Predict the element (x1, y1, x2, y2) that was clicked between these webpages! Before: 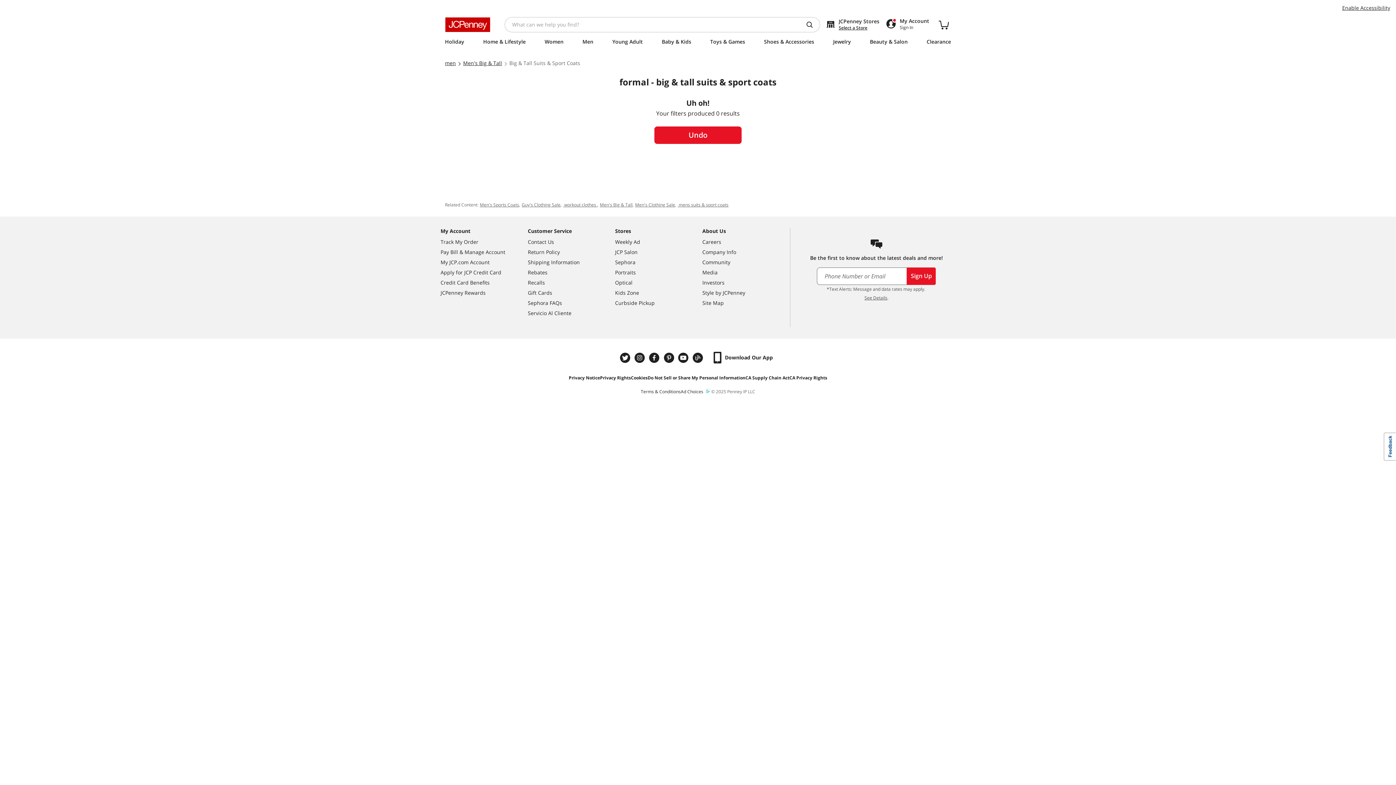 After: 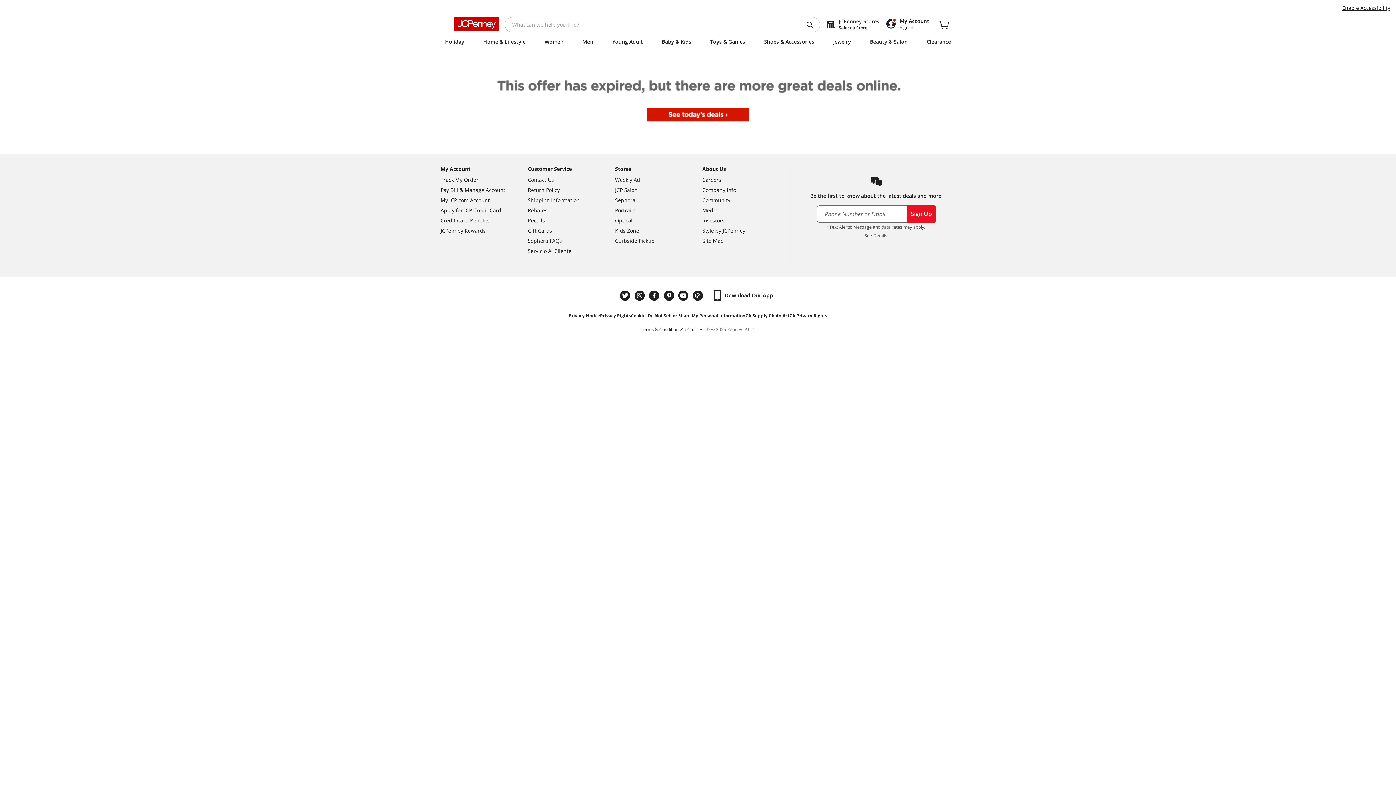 Action: label: Sephora FAQs bbox: (528, 248, 615, 258)